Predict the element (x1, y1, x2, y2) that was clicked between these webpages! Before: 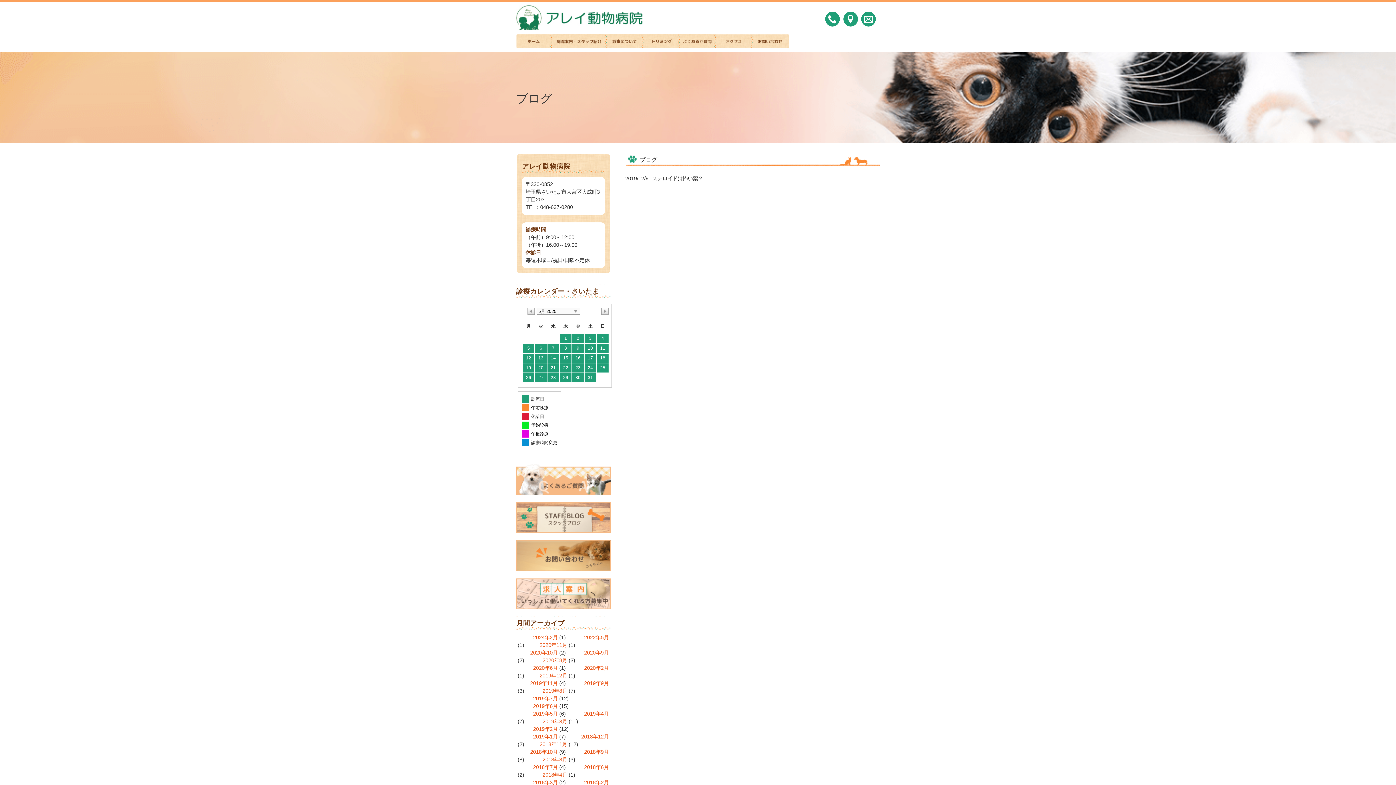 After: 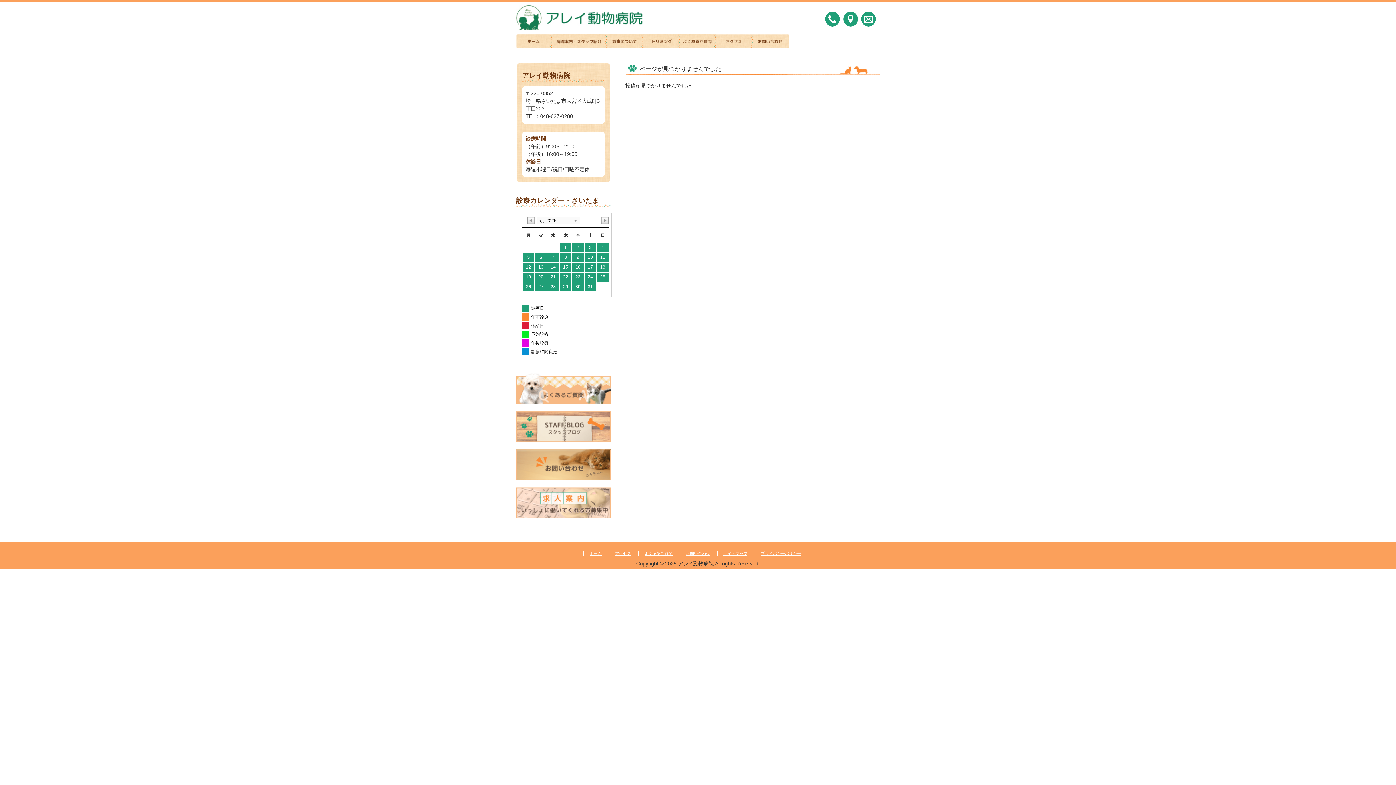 Action: bbox: (516, 578, 610, 609)